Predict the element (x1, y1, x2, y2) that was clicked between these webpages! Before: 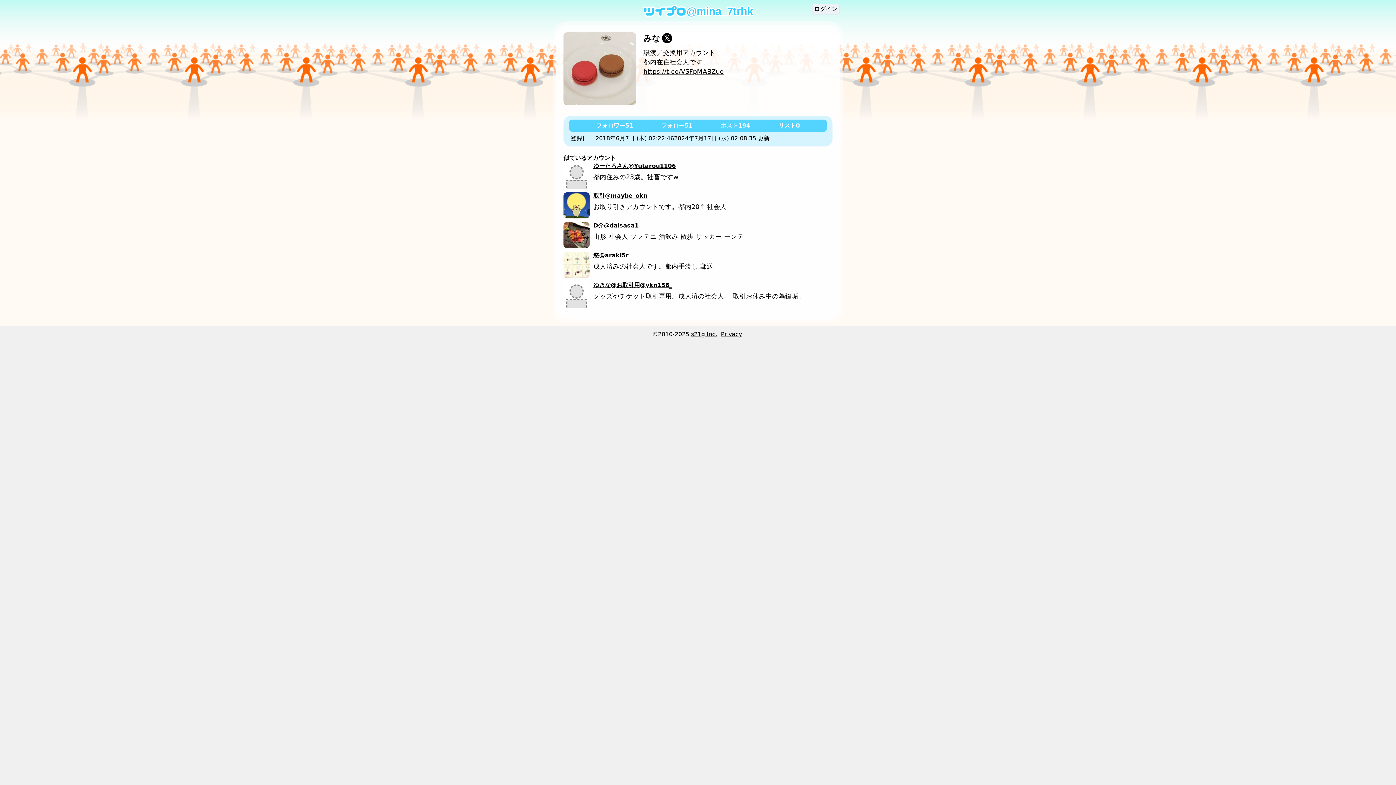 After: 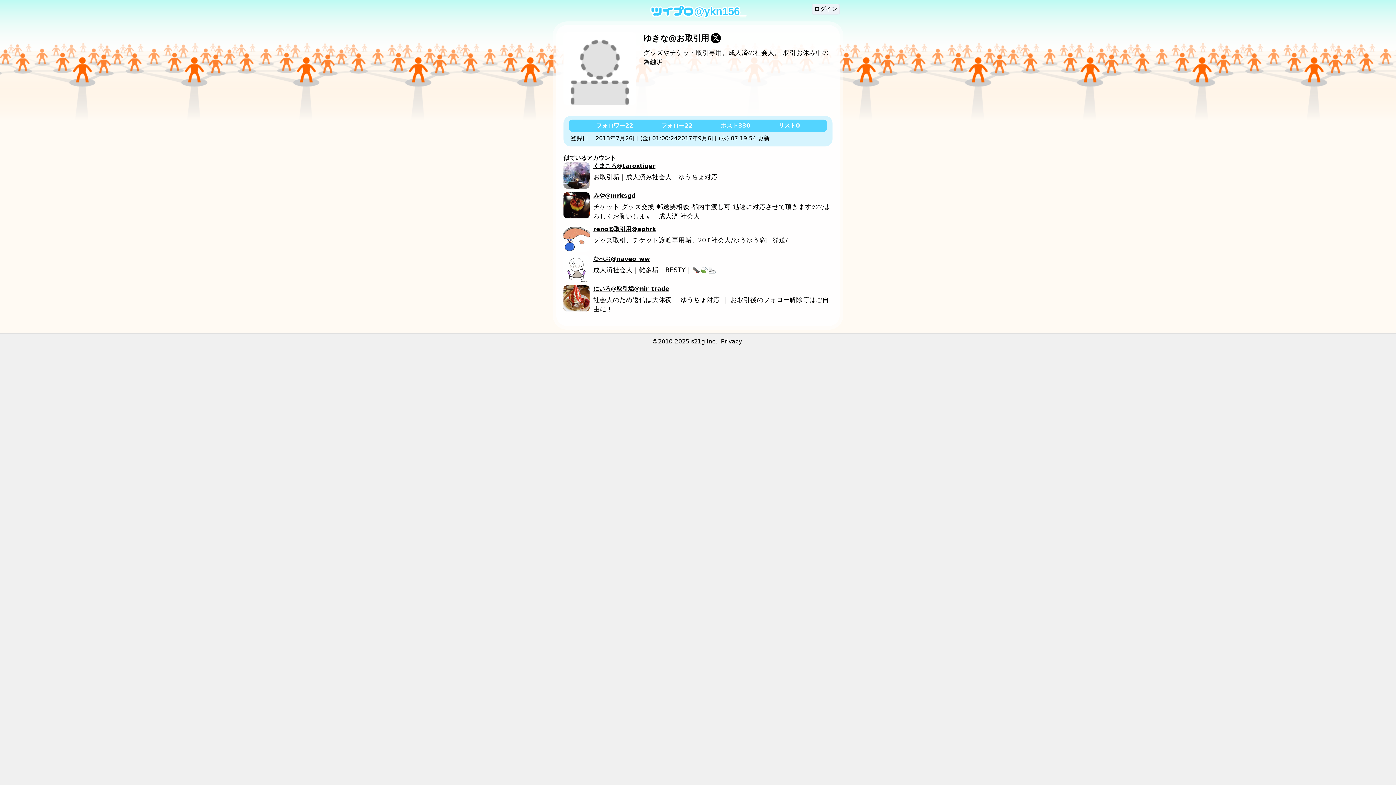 Action: bbox: (593, 281, 672, 289) label: ゆきな@お取引用
@ykn156_